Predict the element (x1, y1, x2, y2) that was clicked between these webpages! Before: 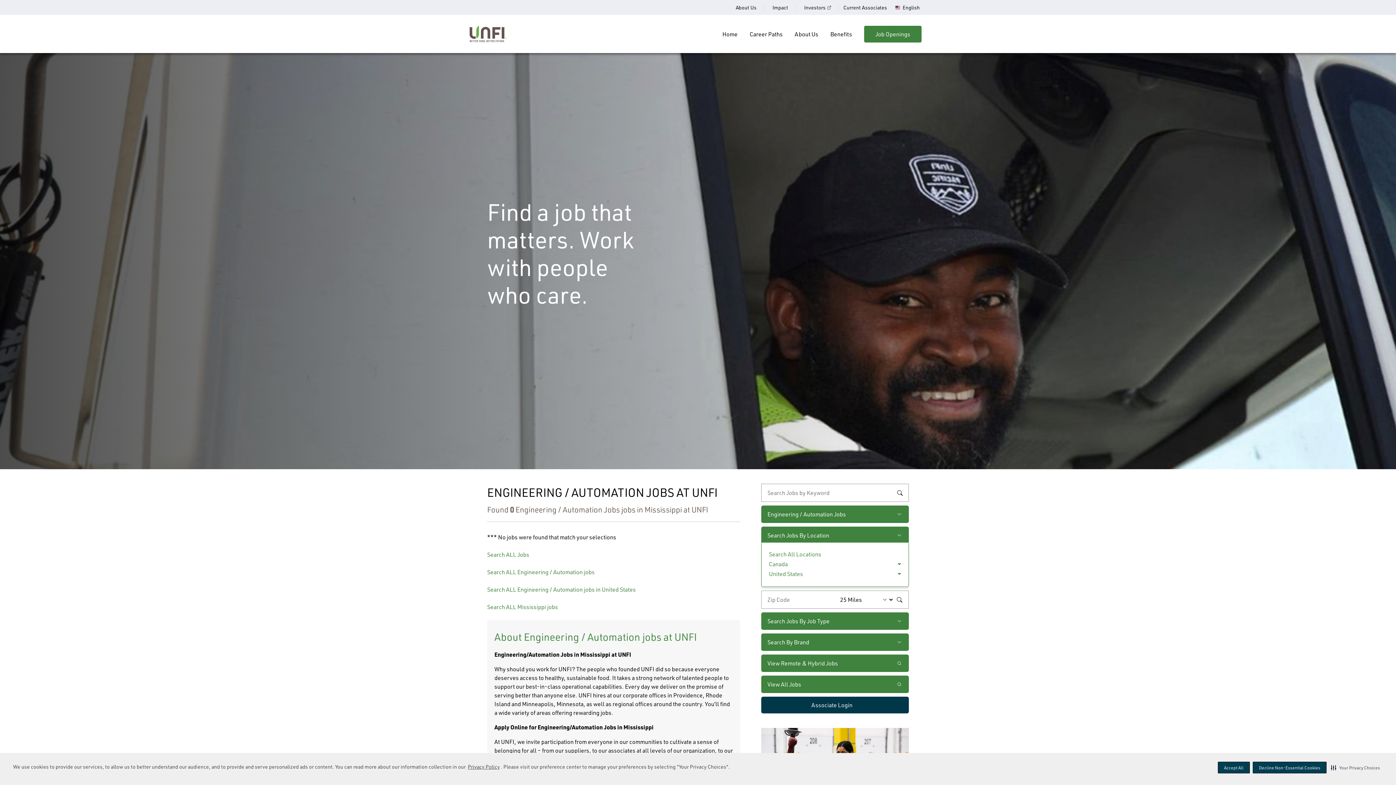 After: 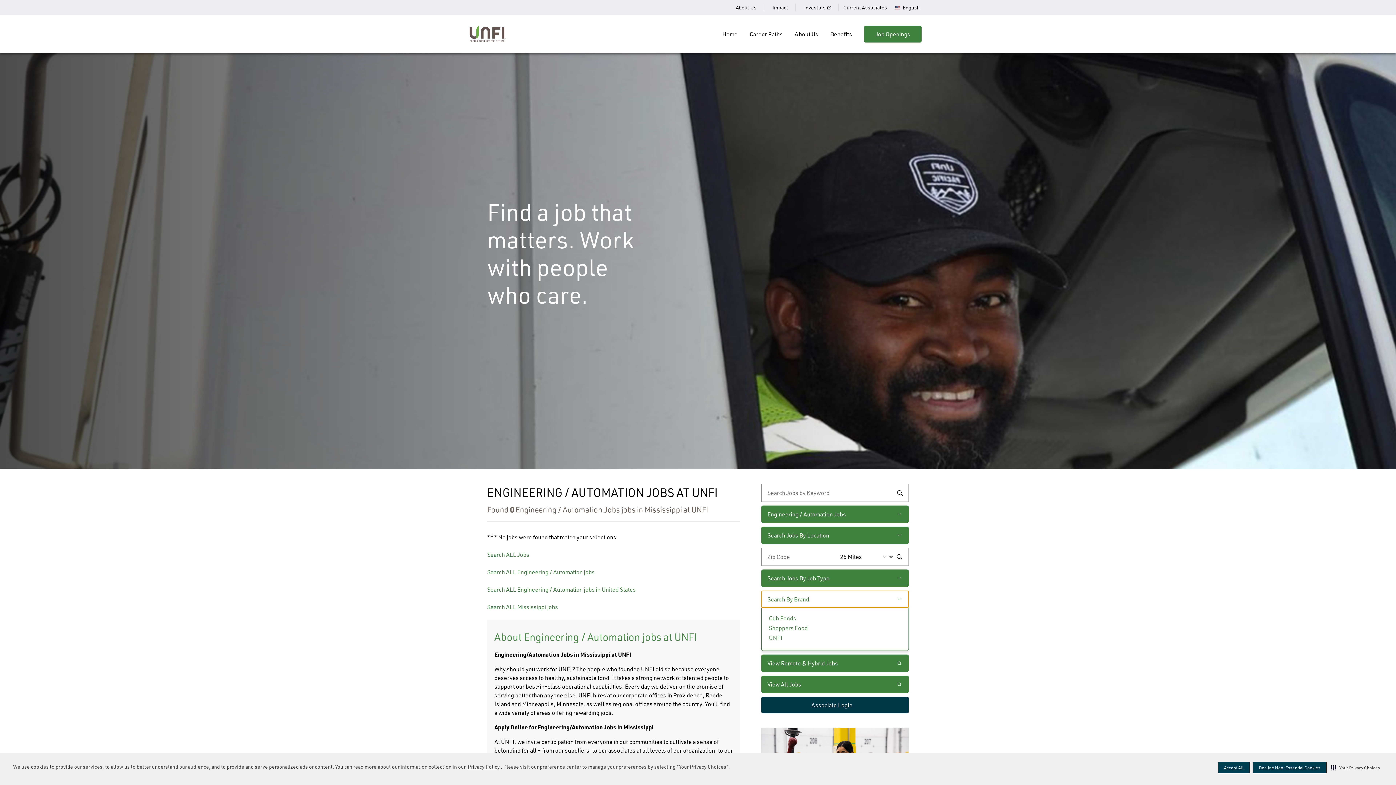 Action: label: Search By Brand bbox: (761, 633, 909, 651)